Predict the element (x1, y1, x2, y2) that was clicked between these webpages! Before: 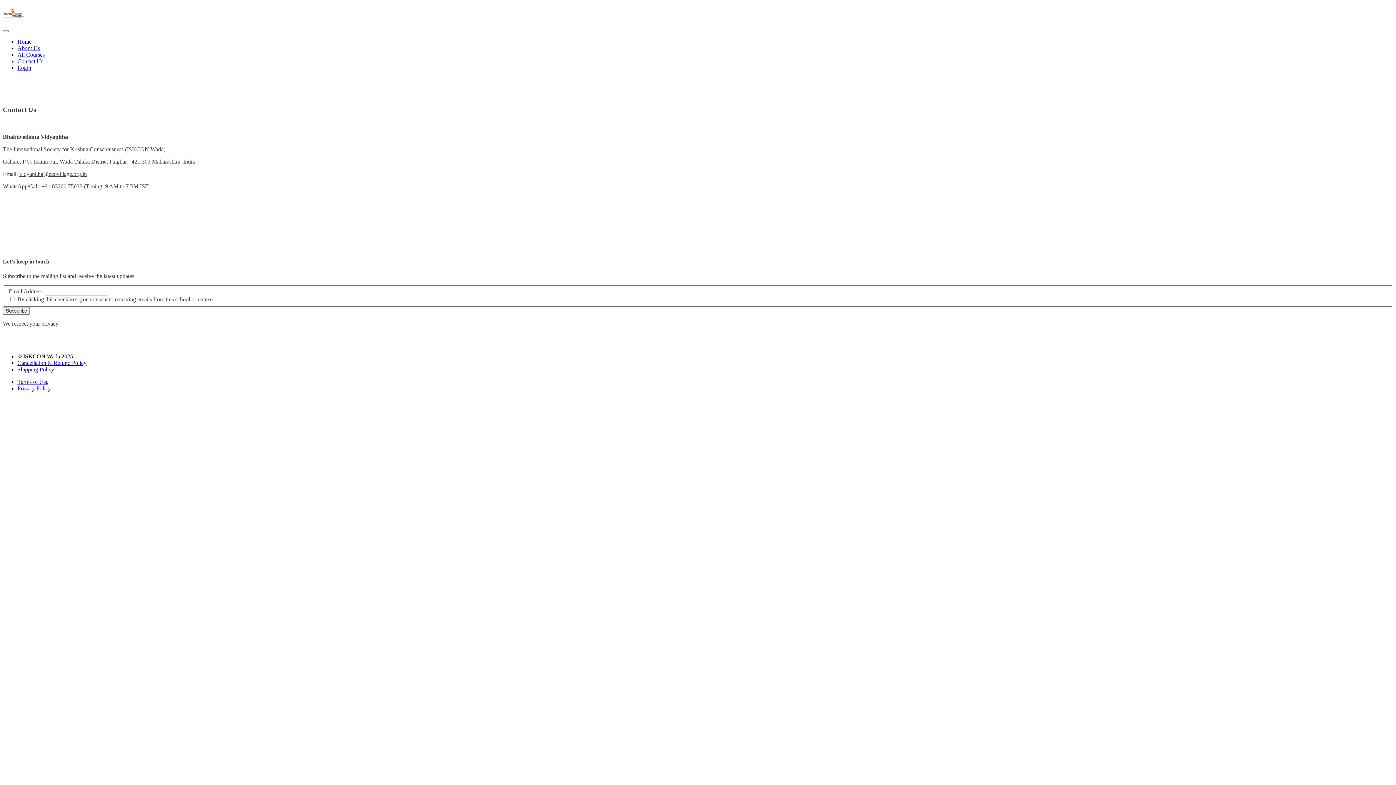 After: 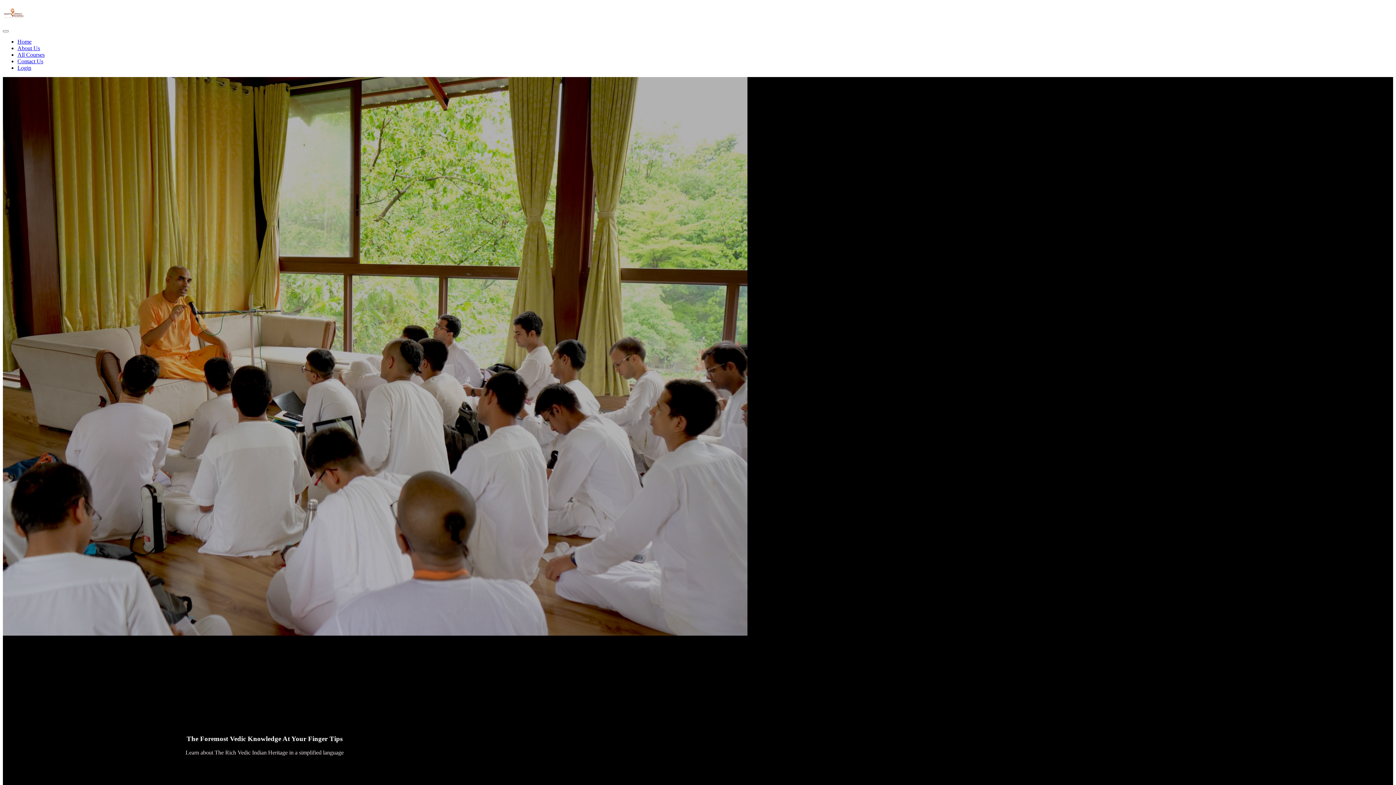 Action: bbox: (2, 19, 24, 25)